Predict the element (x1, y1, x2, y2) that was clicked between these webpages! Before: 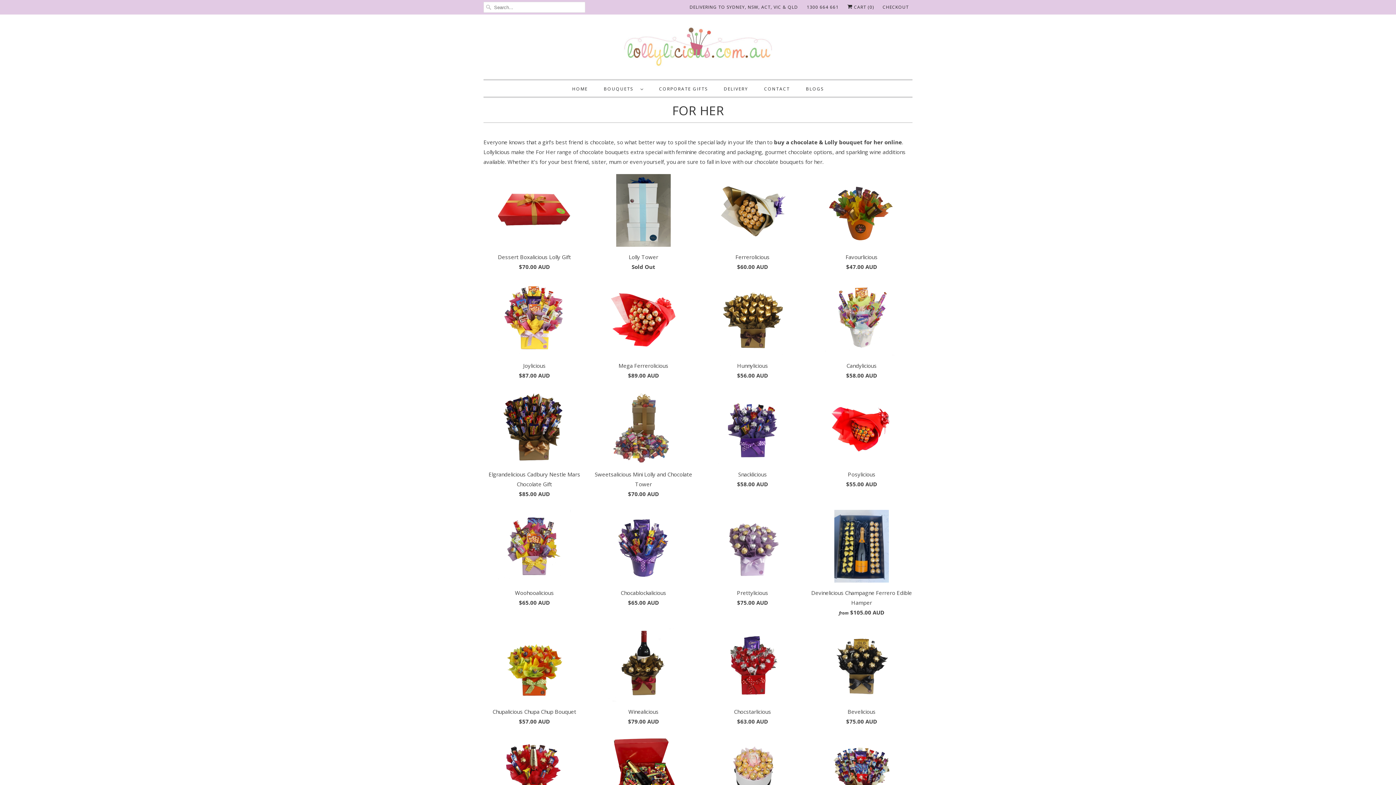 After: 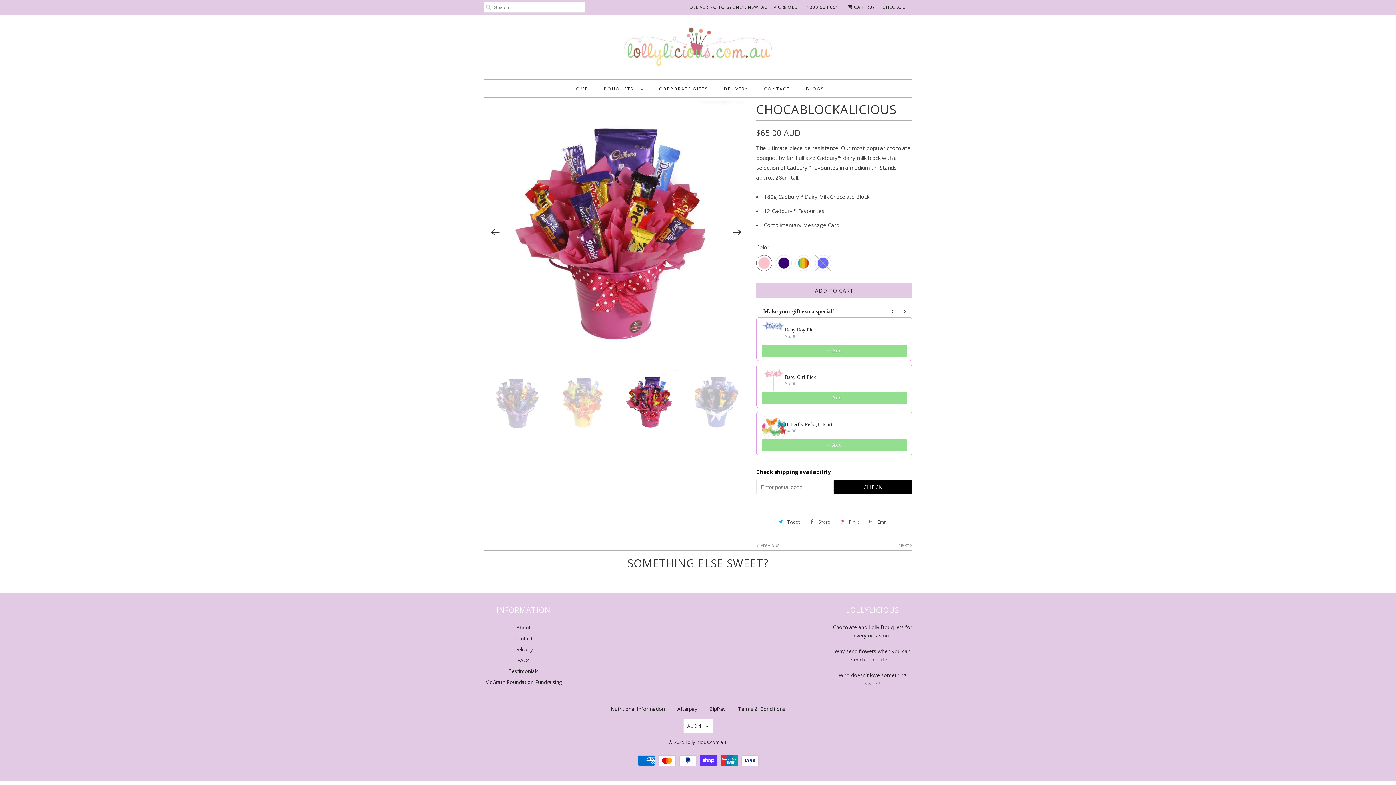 Action: label: Chocablockalicious
$65.00 AUD bbox: (592, 510, 694, 610)